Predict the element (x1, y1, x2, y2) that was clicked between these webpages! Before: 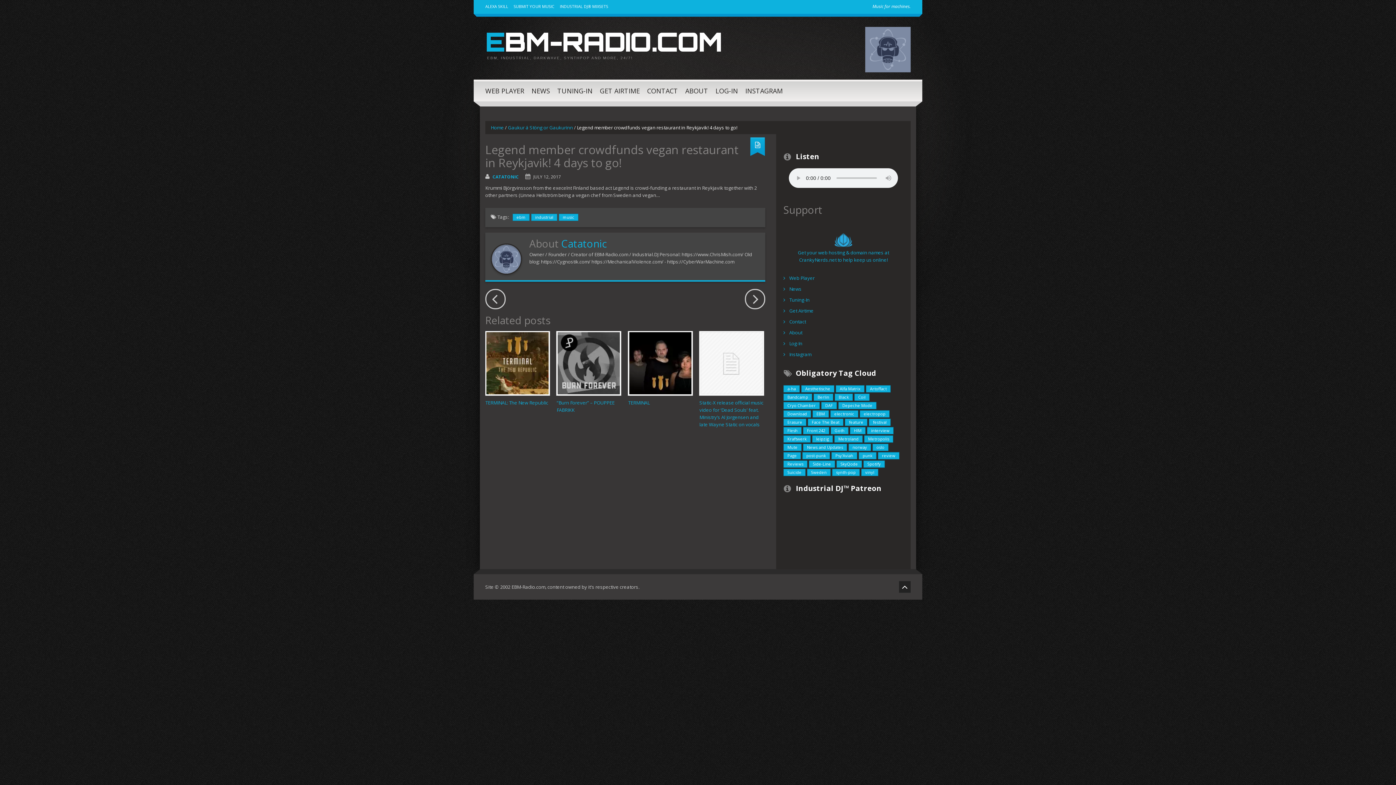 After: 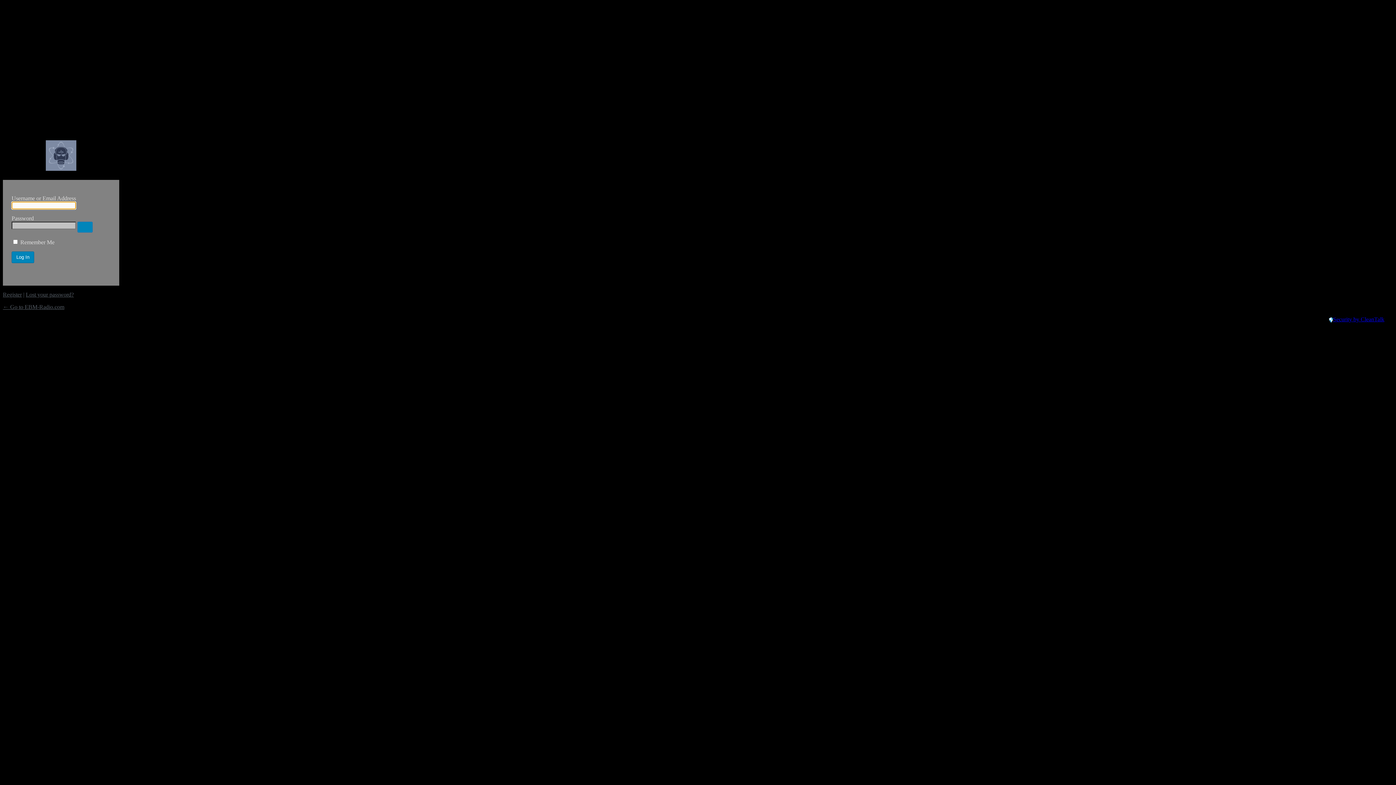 Action: bbox: (715, 79, 738, 101) label: LOG-IN